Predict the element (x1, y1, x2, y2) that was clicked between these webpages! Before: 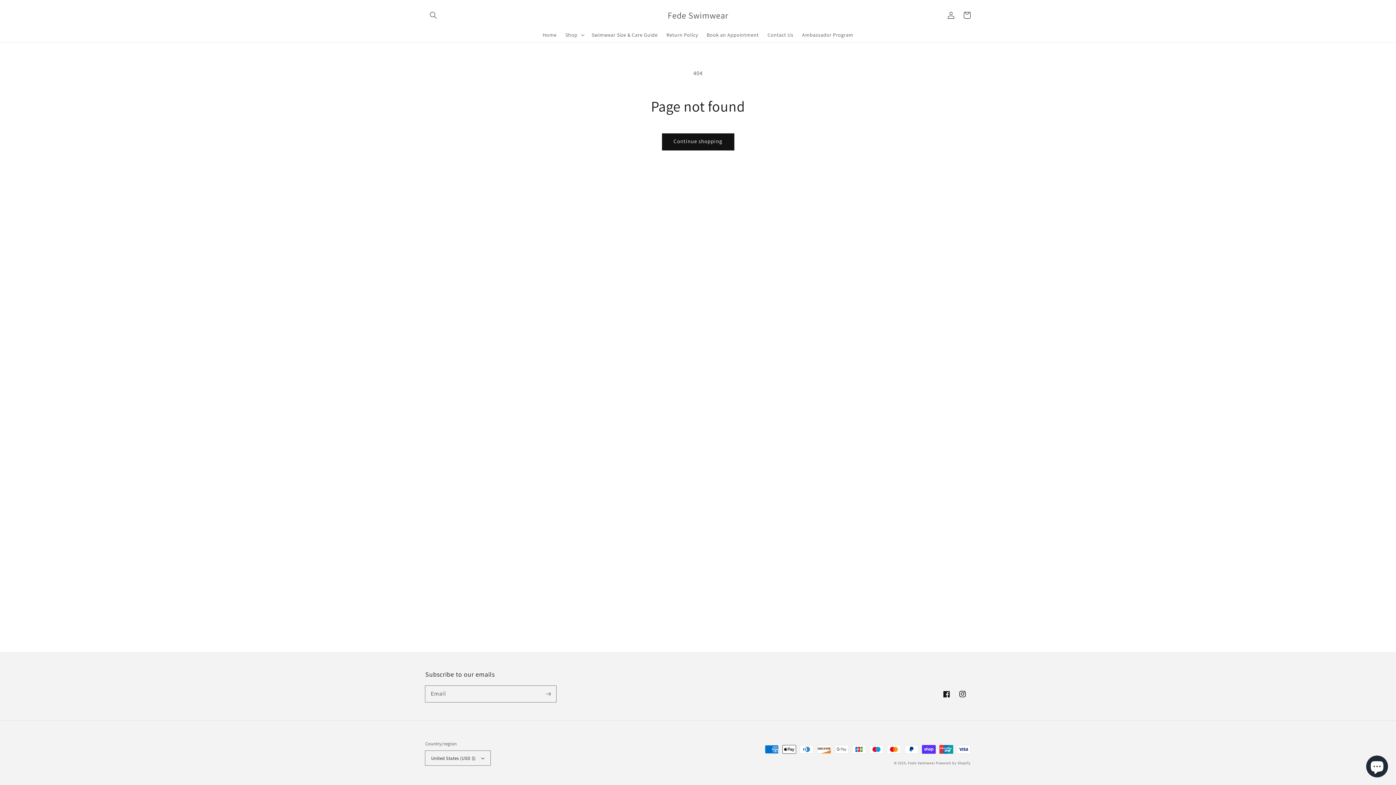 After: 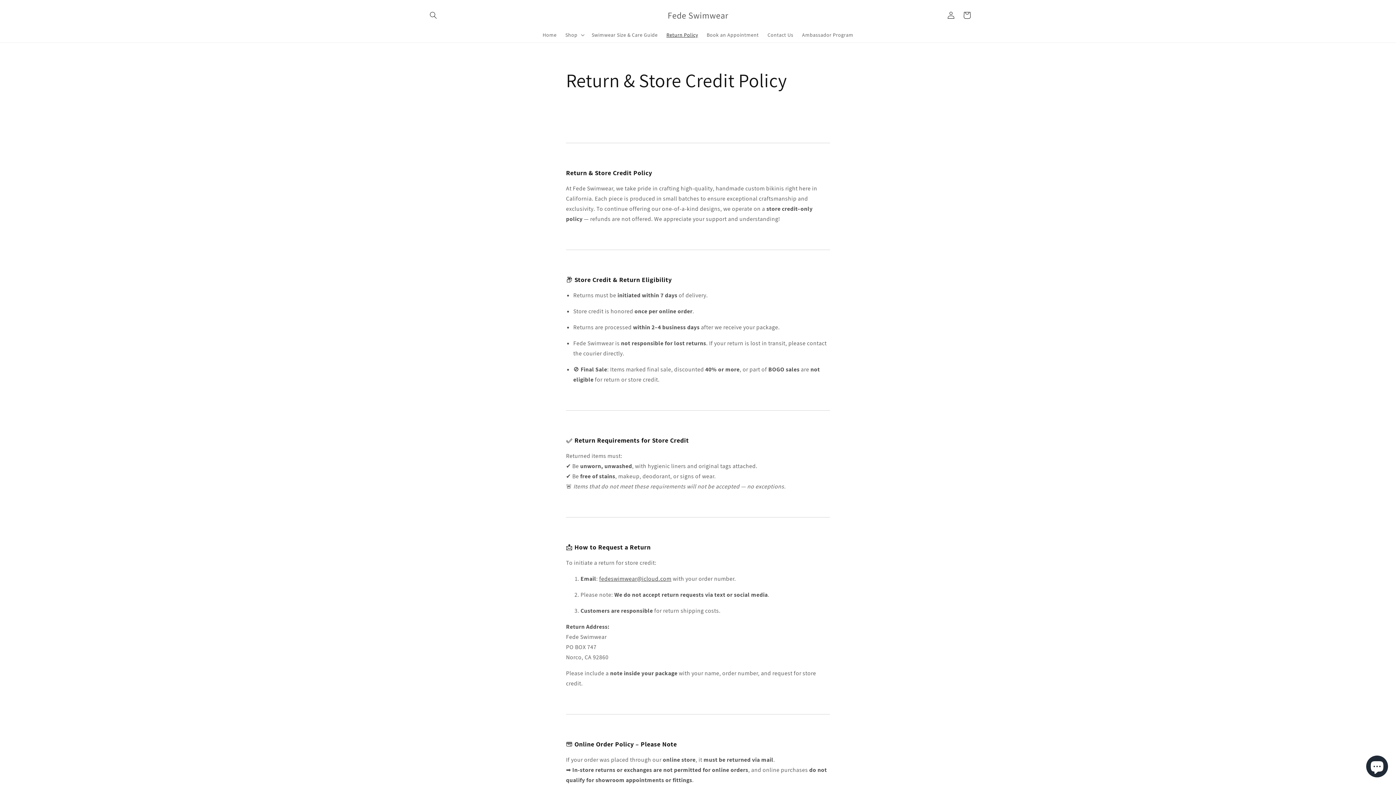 Action: bbox: (662, 27, 702, 42) label: Return Policy